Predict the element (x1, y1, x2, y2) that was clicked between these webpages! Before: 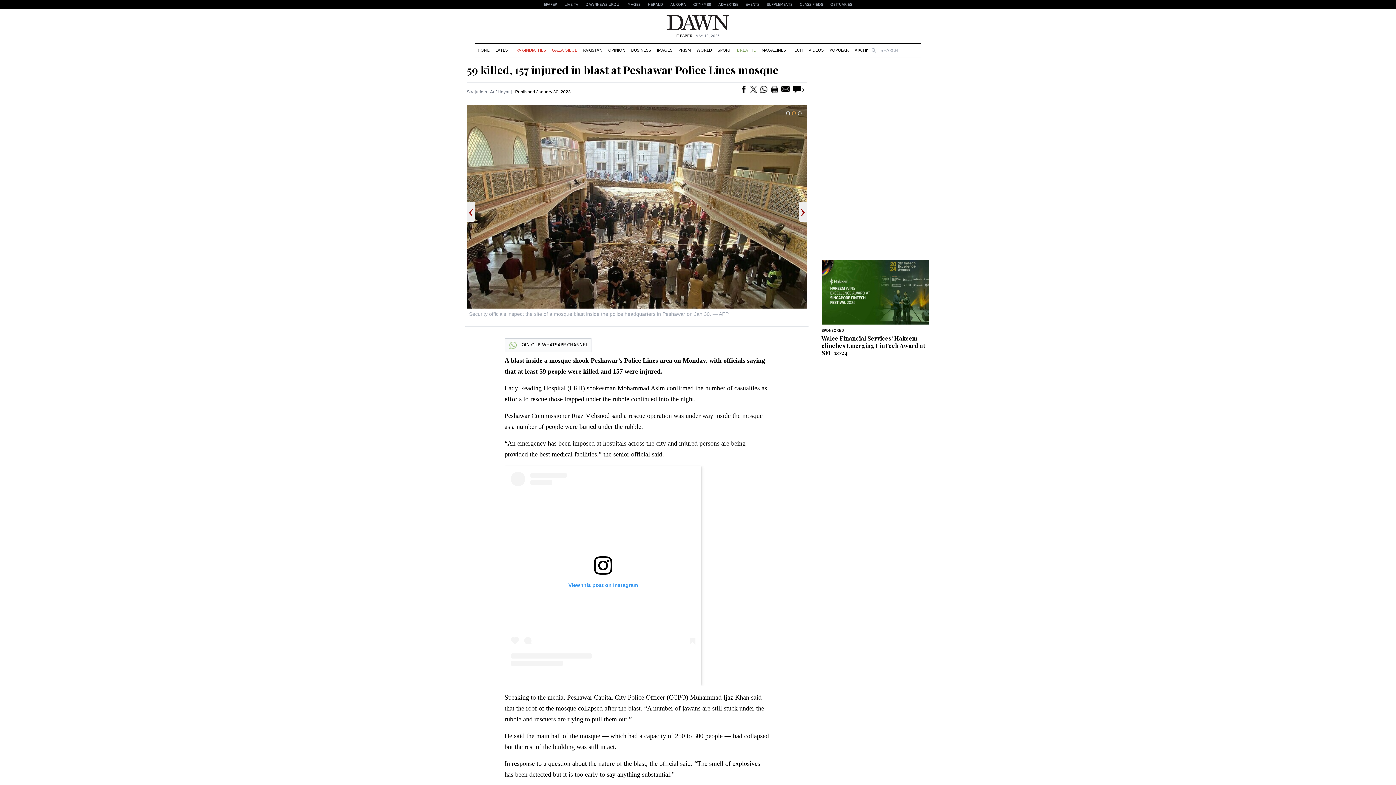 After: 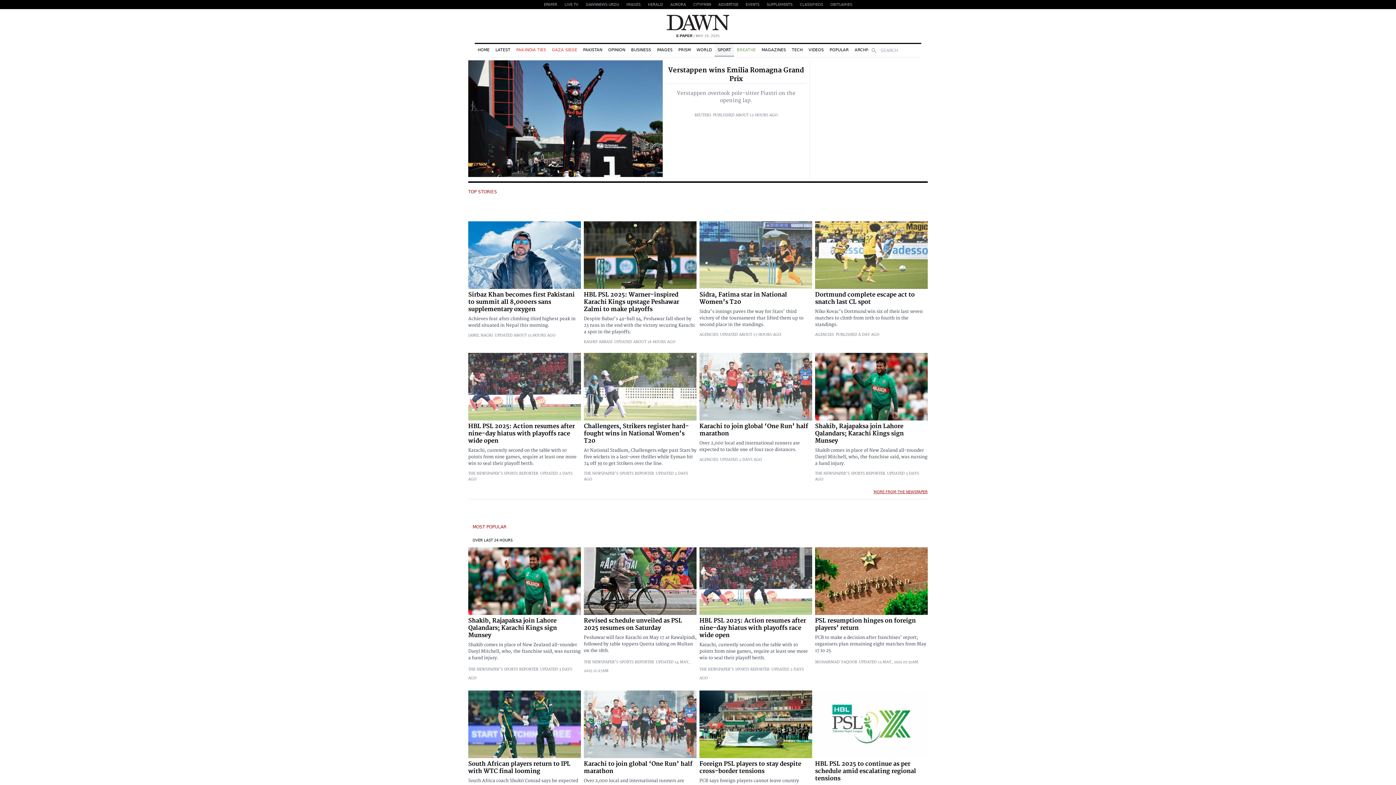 Action: label: SPORT bbox: (714, 44, 734, 56)